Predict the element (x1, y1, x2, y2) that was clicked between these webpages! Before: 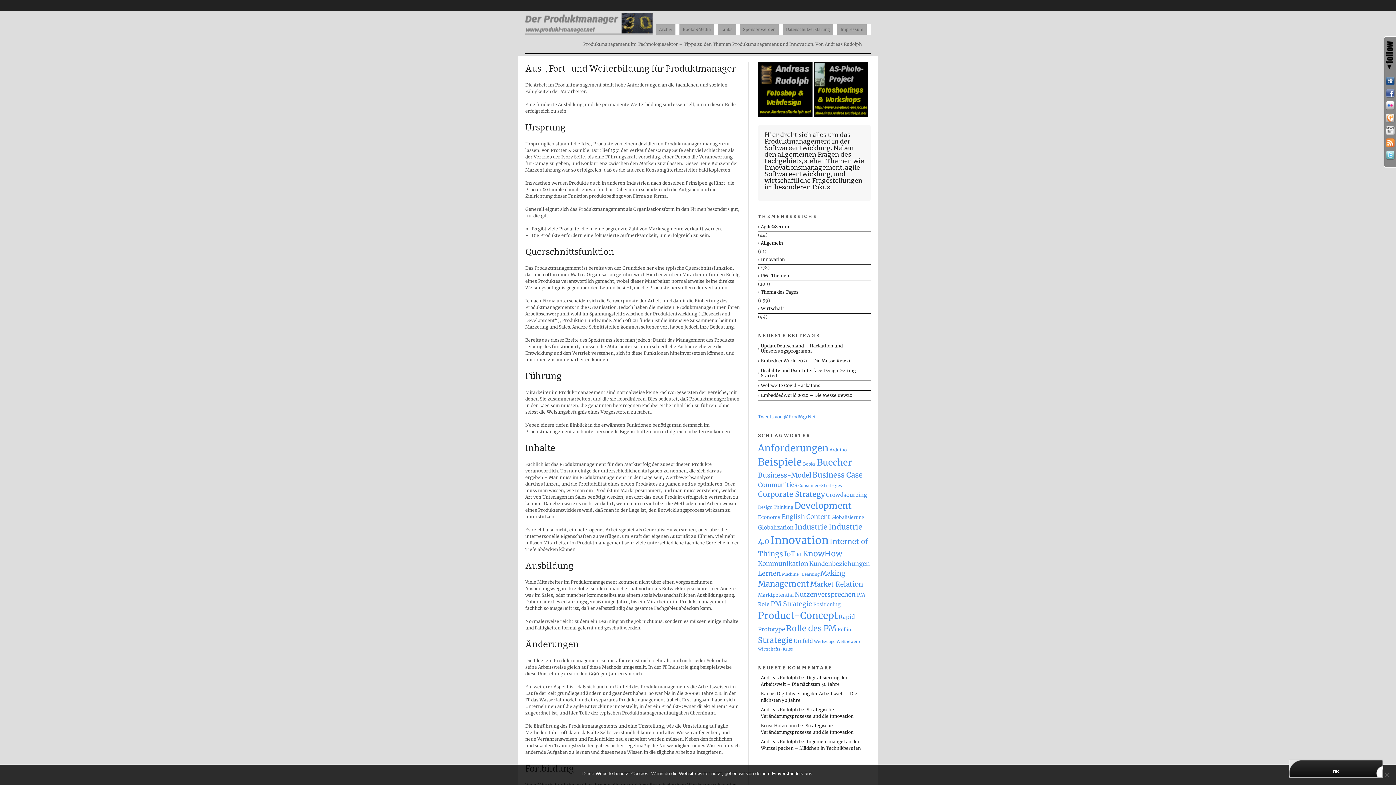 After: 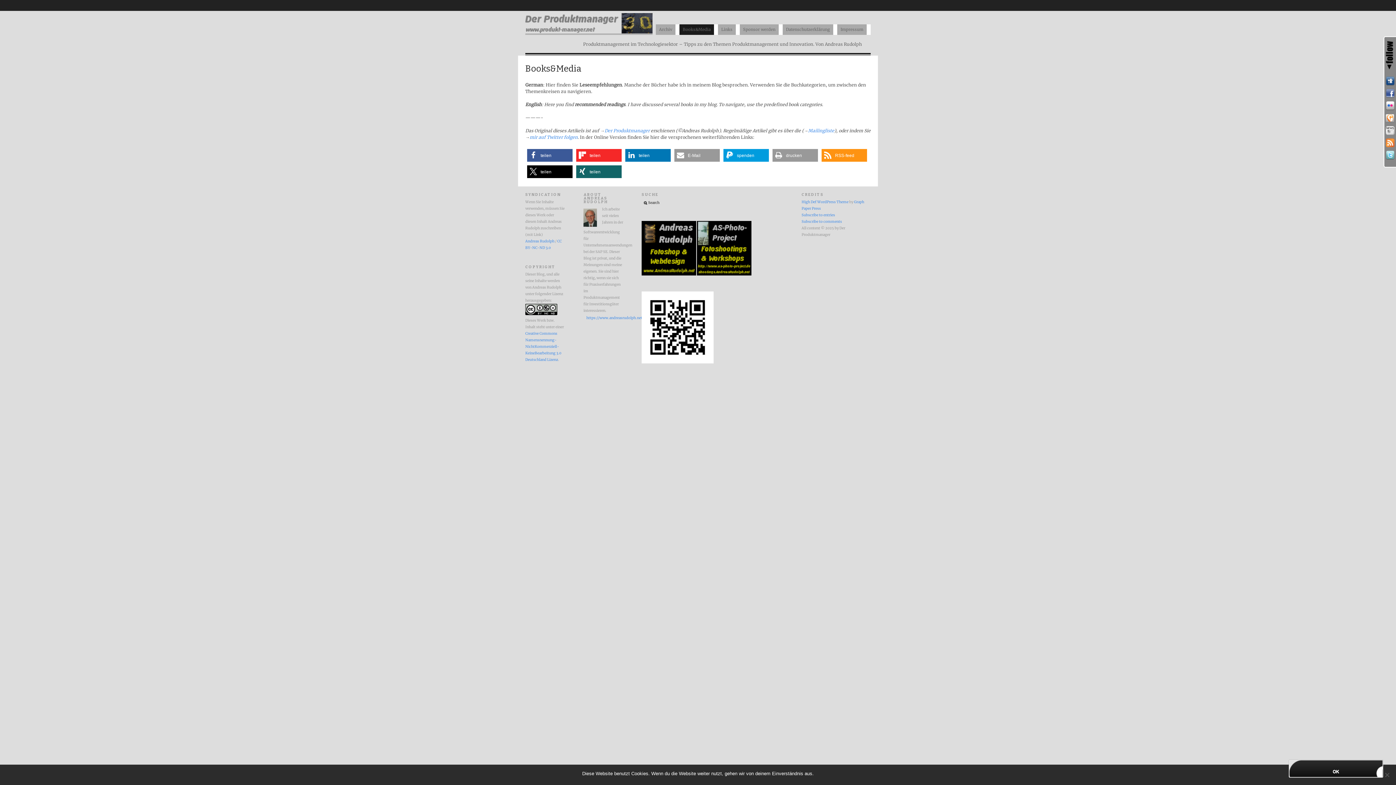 Action: bbox: (679, 24, 714, 34) label: Books&Media